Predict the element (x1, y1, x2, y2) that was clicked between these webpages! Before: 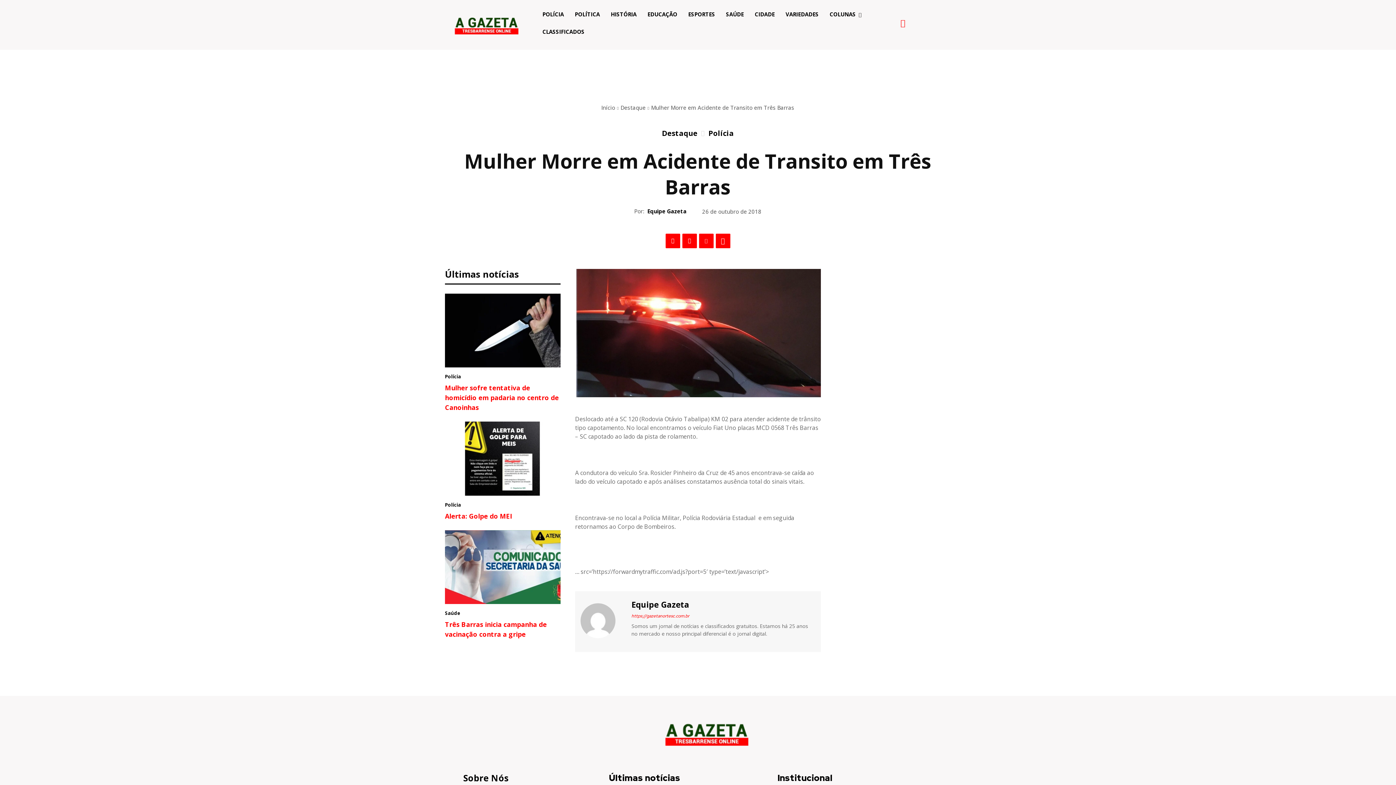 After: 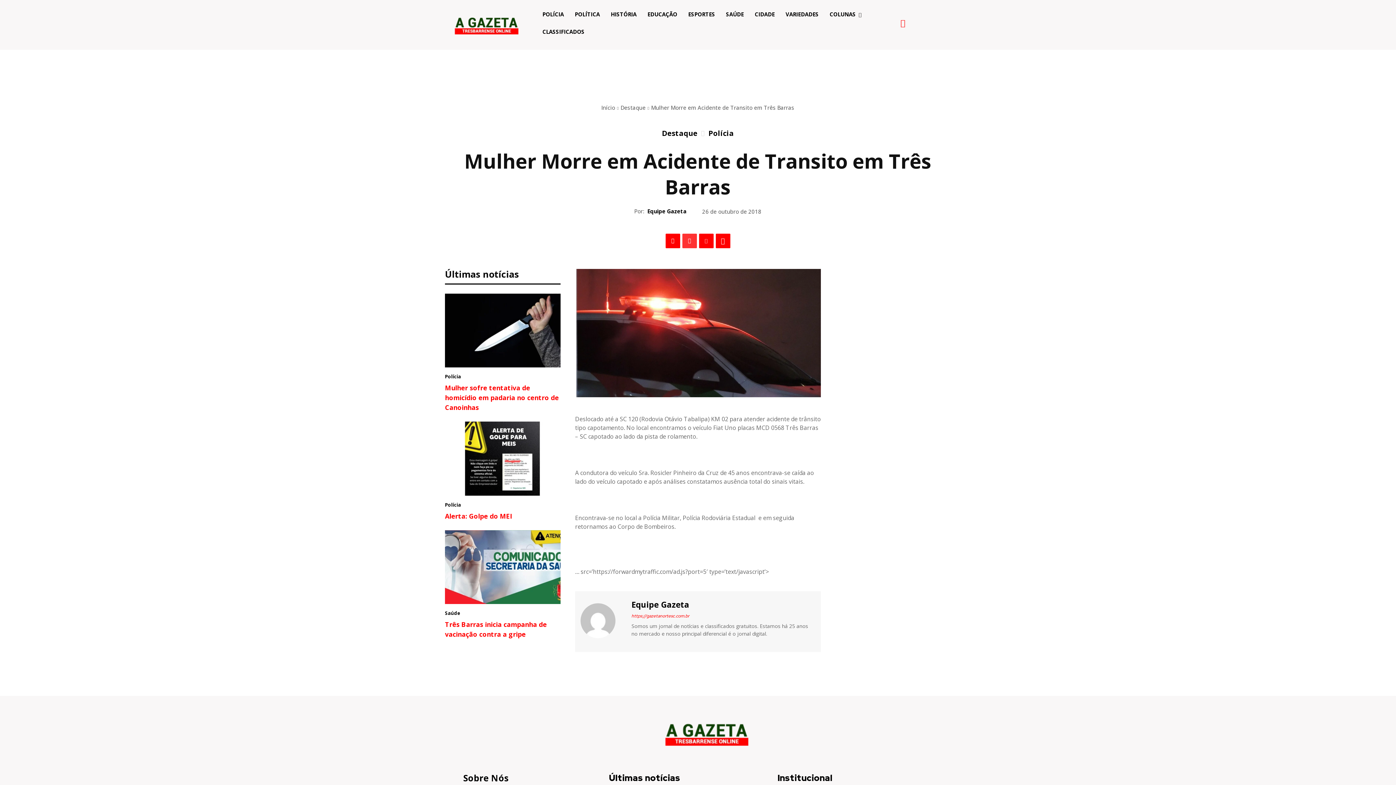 Action: bbox: (682, 233, 696, 248)